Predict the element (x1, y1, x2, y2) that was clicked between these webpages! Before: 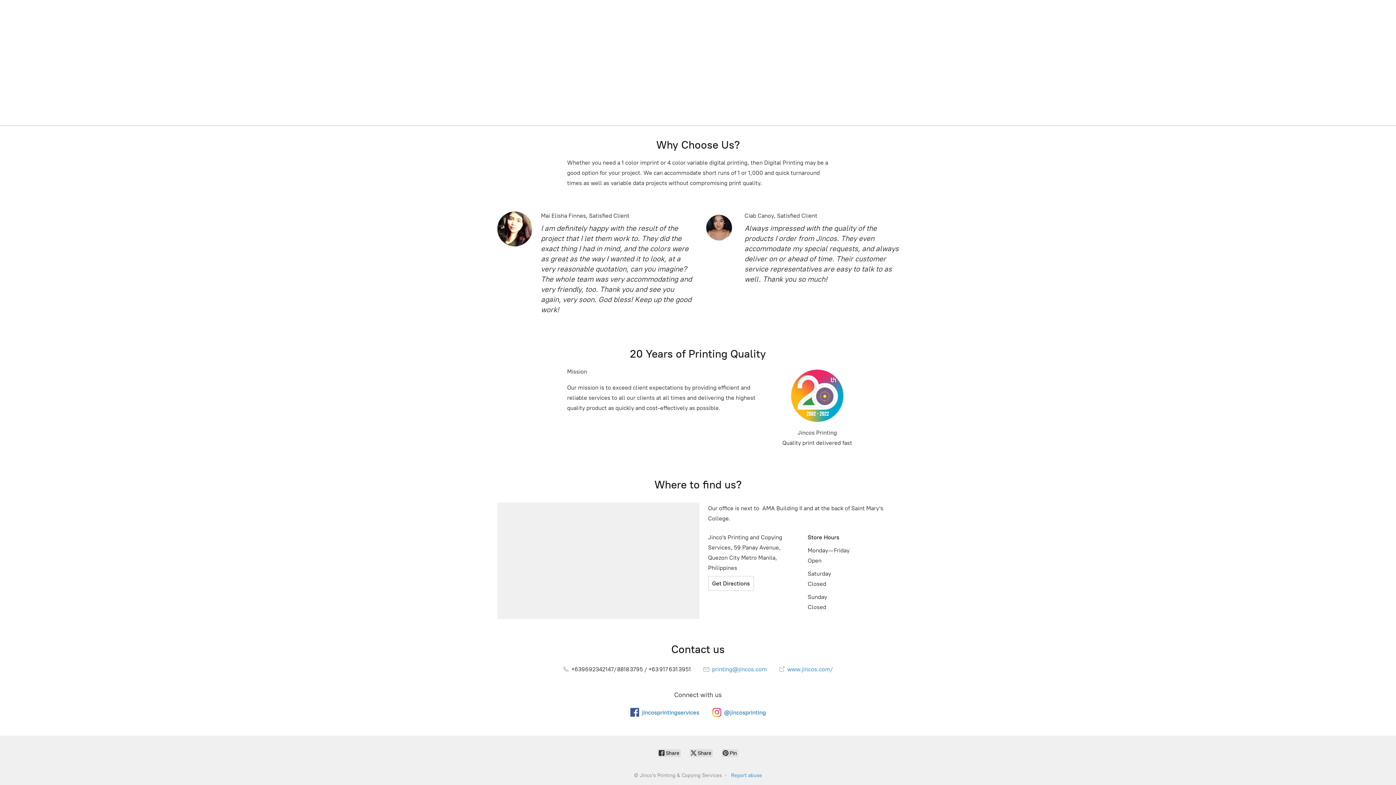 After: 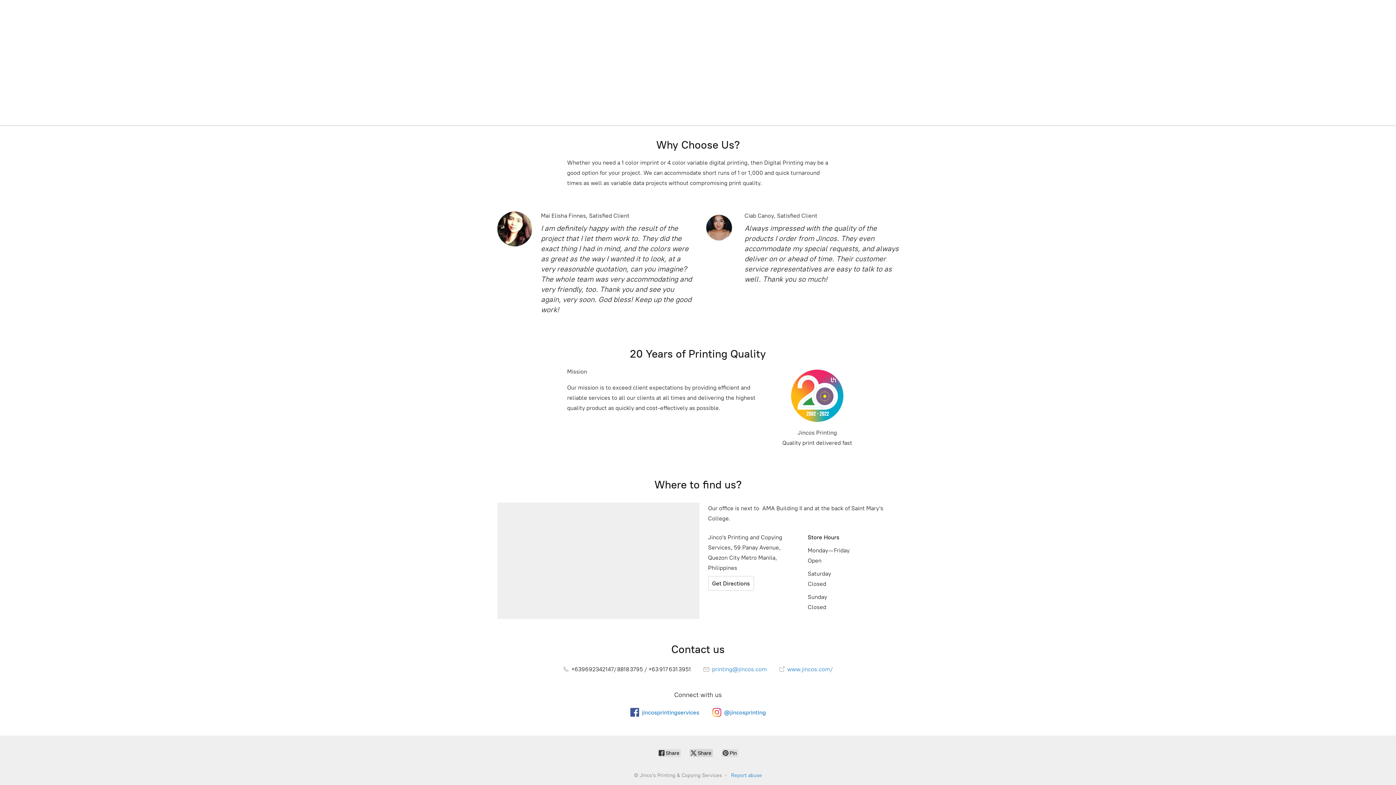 Action: bbox: (689, 749, 713, 757) label:  Share